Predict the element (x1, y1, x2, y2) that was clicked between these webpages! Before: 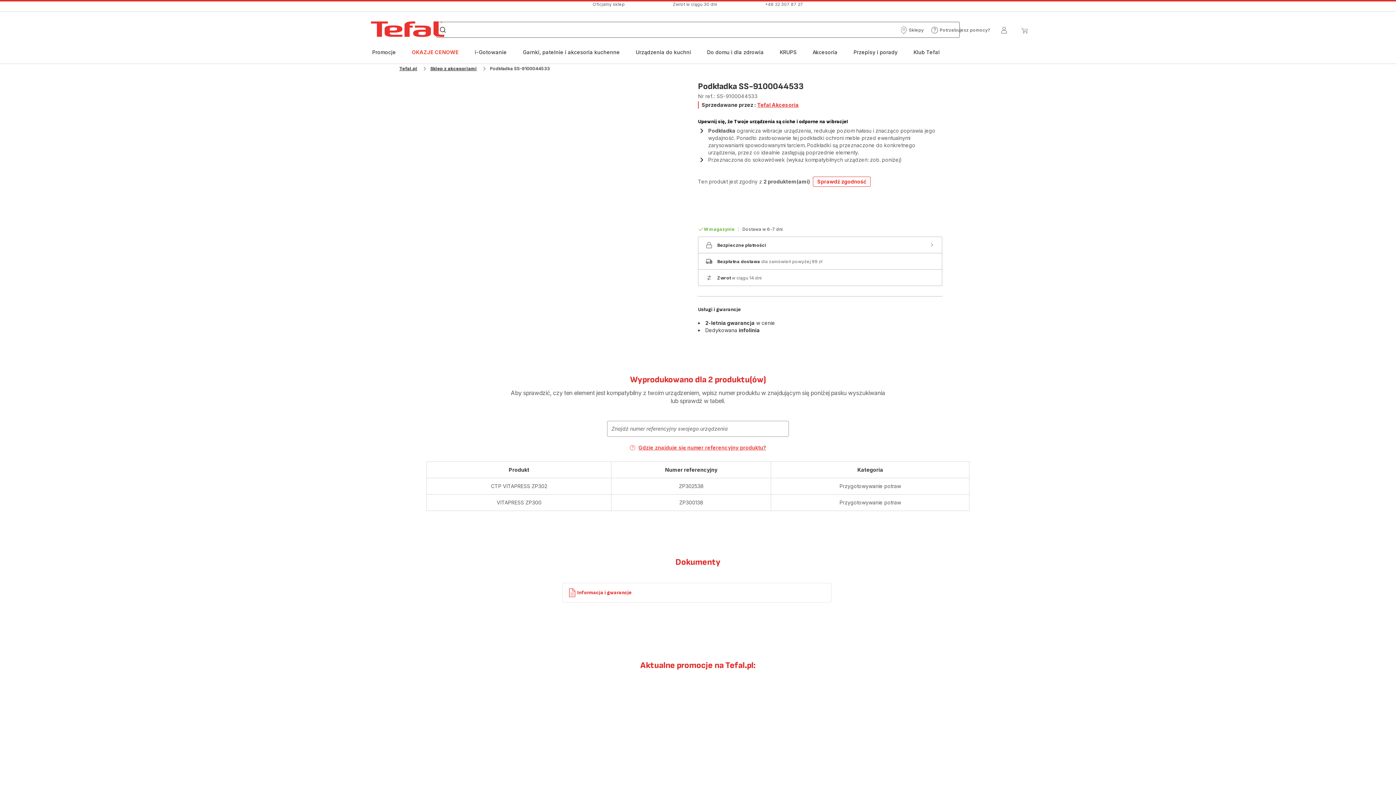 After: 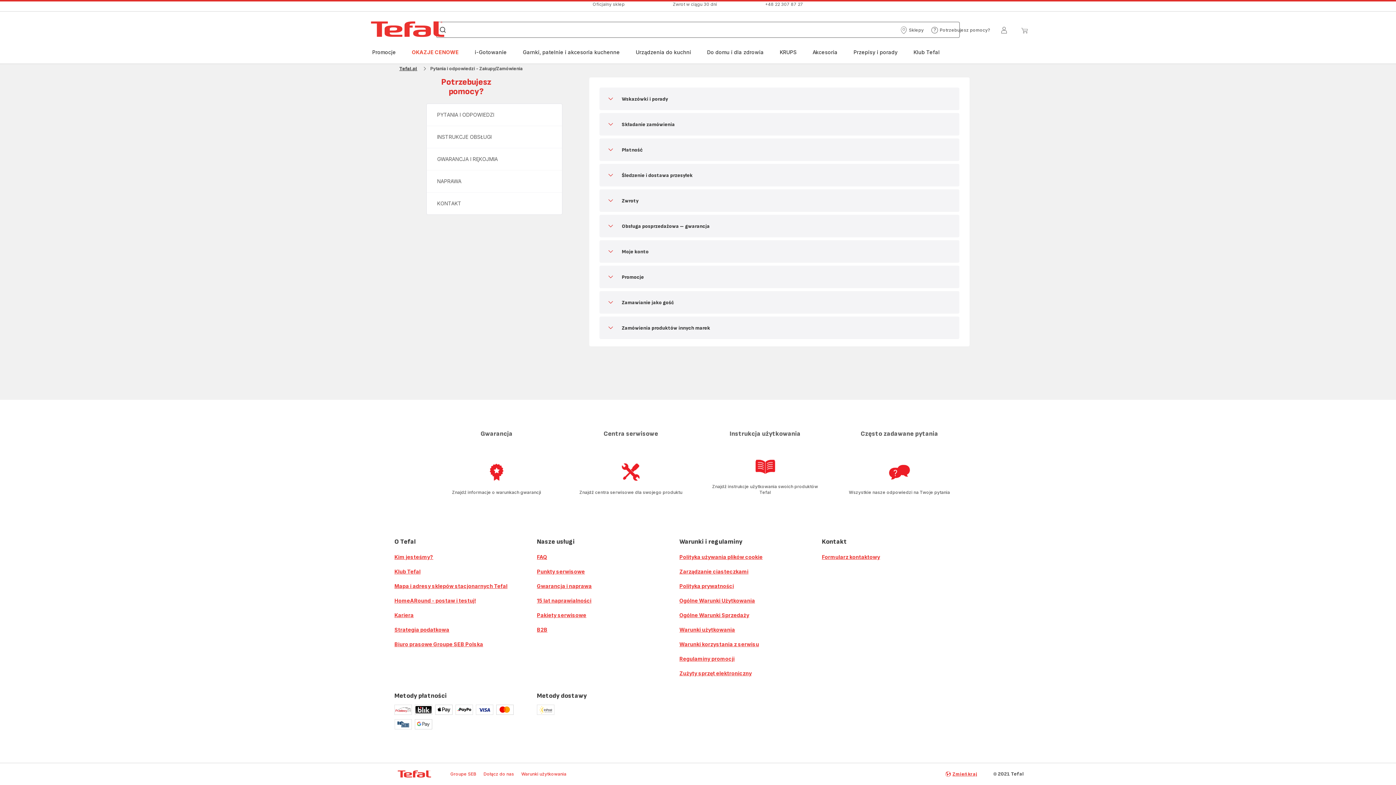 Action: bbox: (931, 26, 990, 33) label: Potrzebujesz pomocy?
Potrzebujesz pomocy?